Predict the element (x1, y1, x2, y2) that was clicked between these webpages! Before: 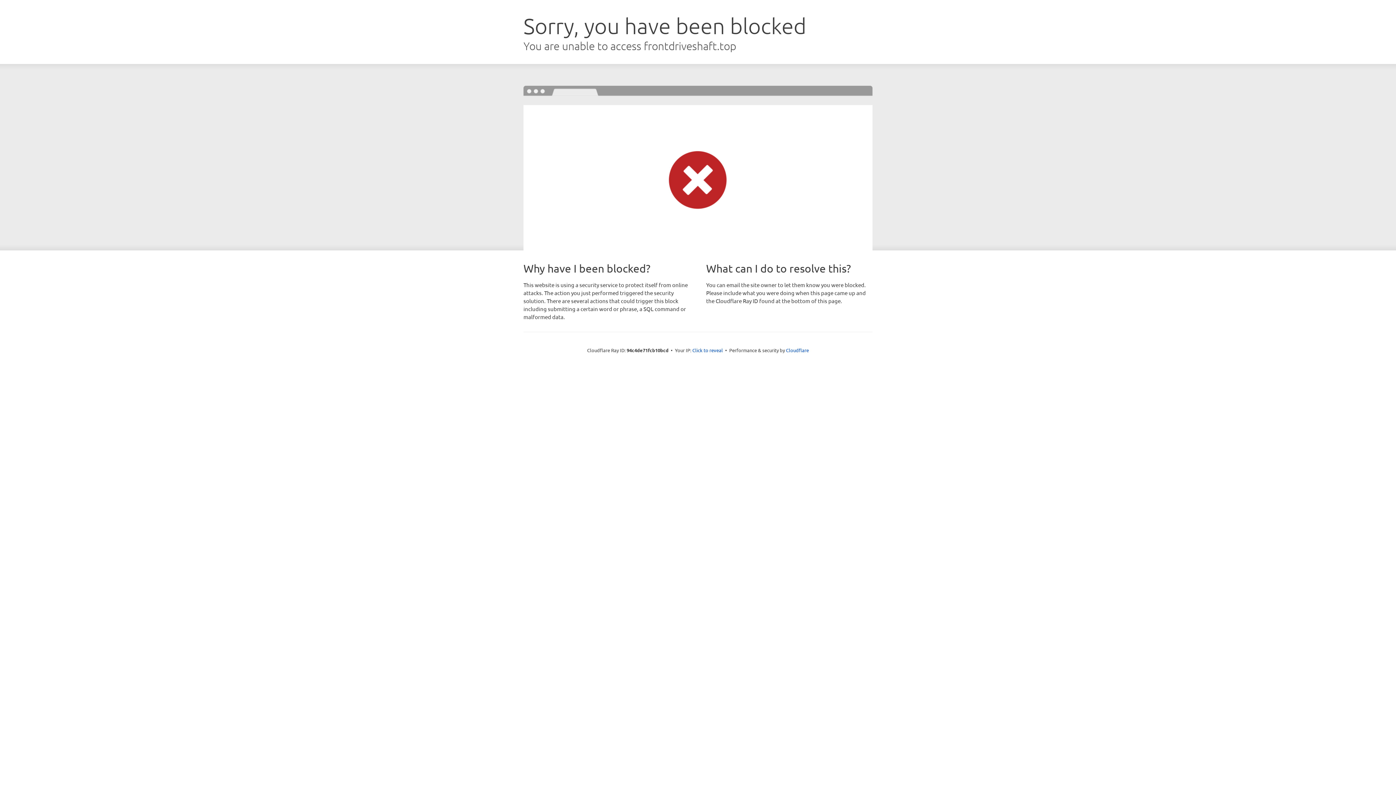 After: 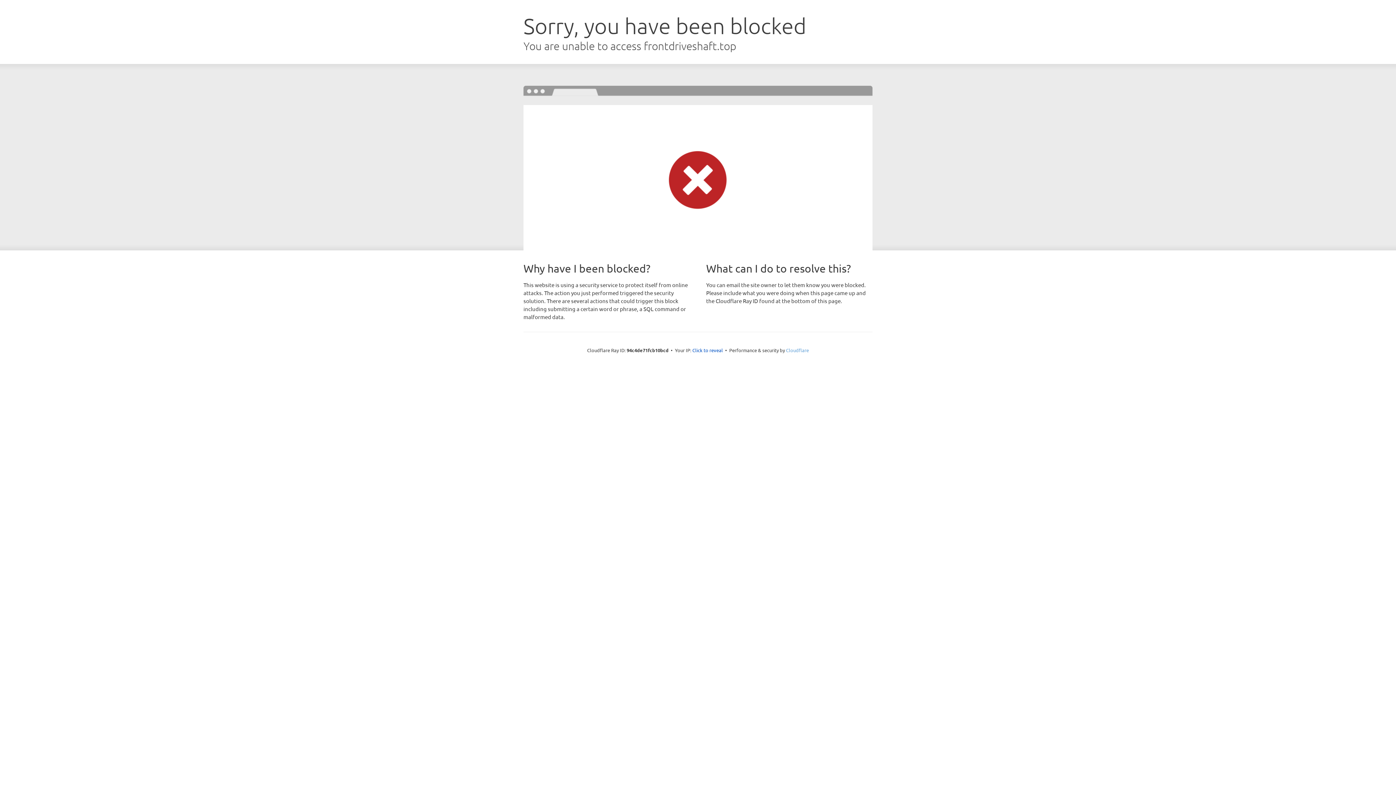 Action: bbox: (786, 347, 809, 353) label: Cloudflare